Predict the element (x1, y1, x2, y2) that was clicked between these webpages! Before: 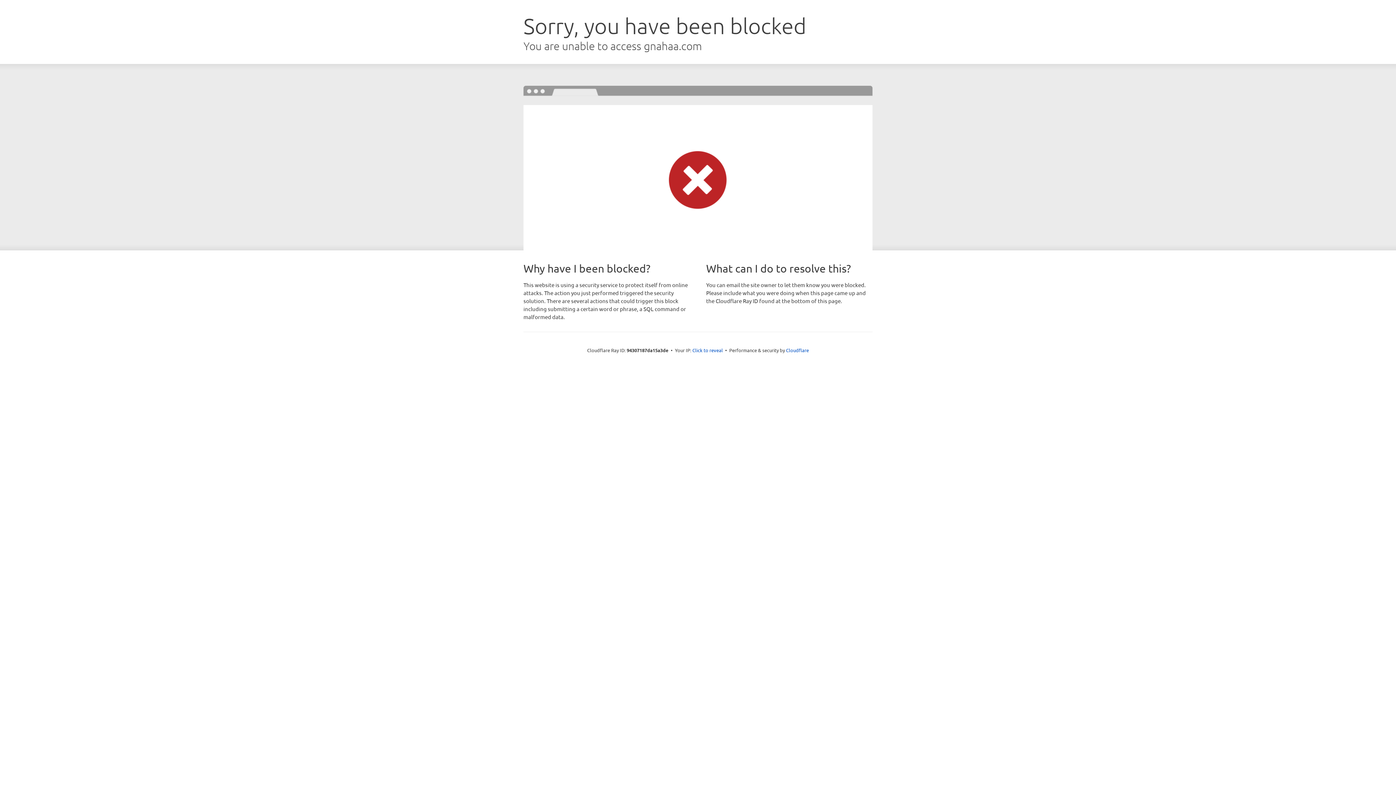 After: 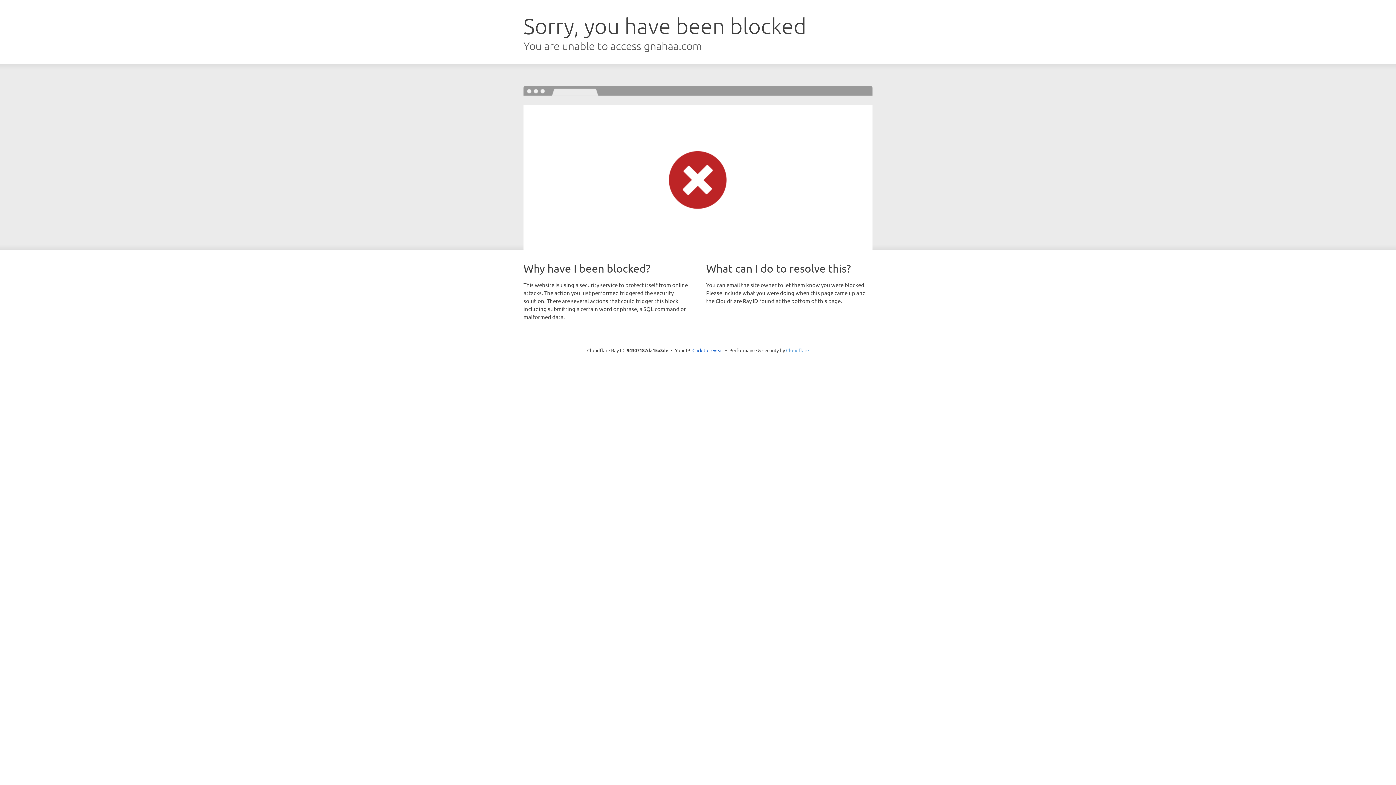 Action: bbox: (786, 347, 809, 353) label: Cloudflare